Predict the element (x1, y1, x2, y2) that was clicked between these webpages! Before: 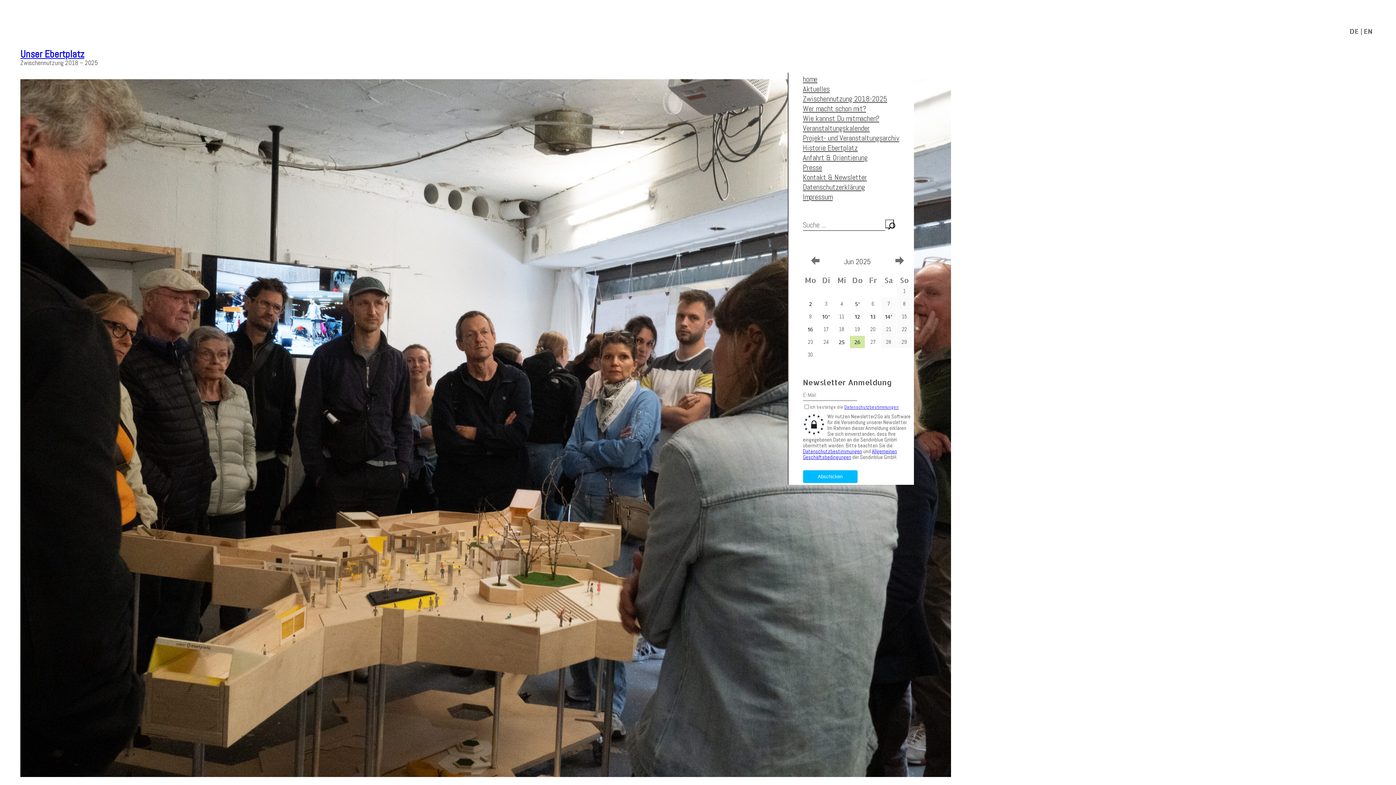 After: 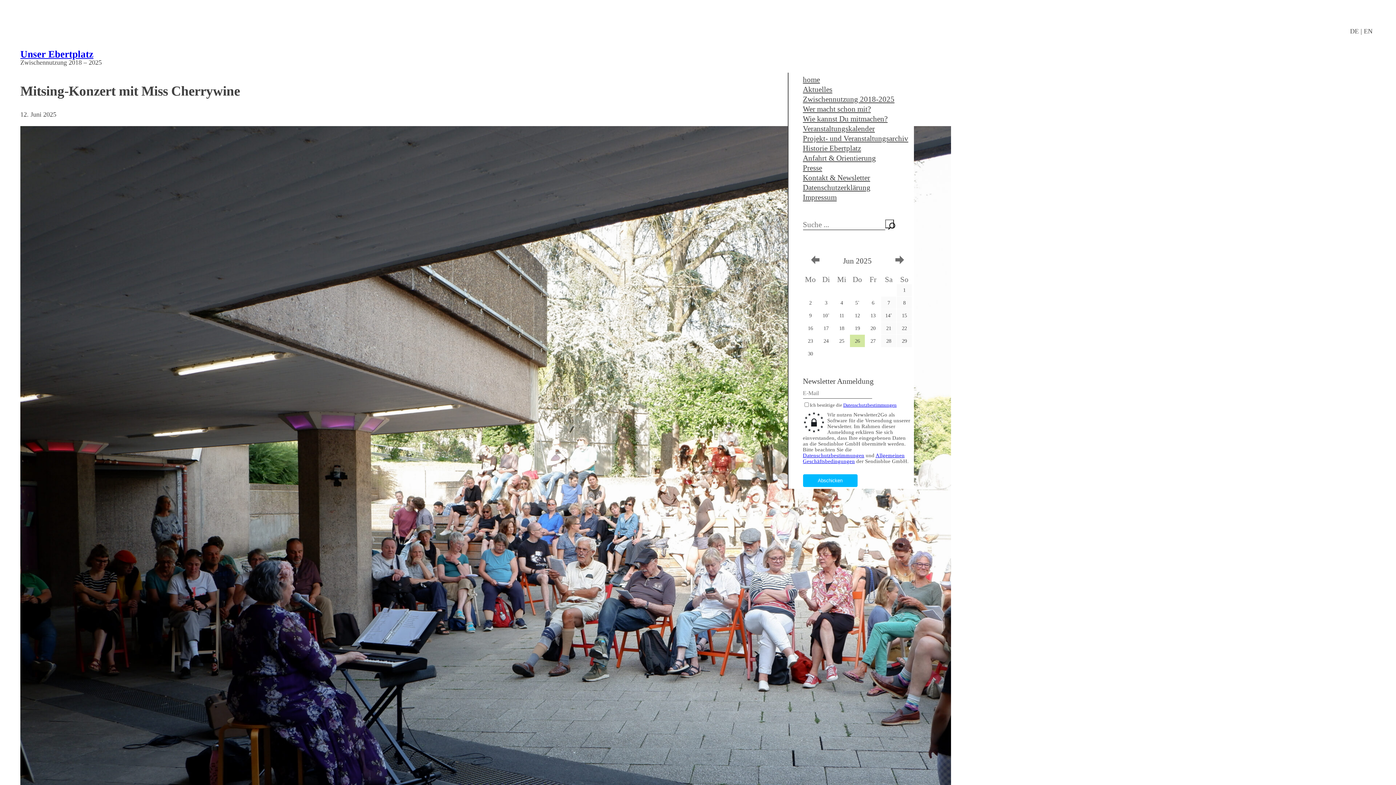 Action: label: 12 bbox: (855, 311, 860, 321)